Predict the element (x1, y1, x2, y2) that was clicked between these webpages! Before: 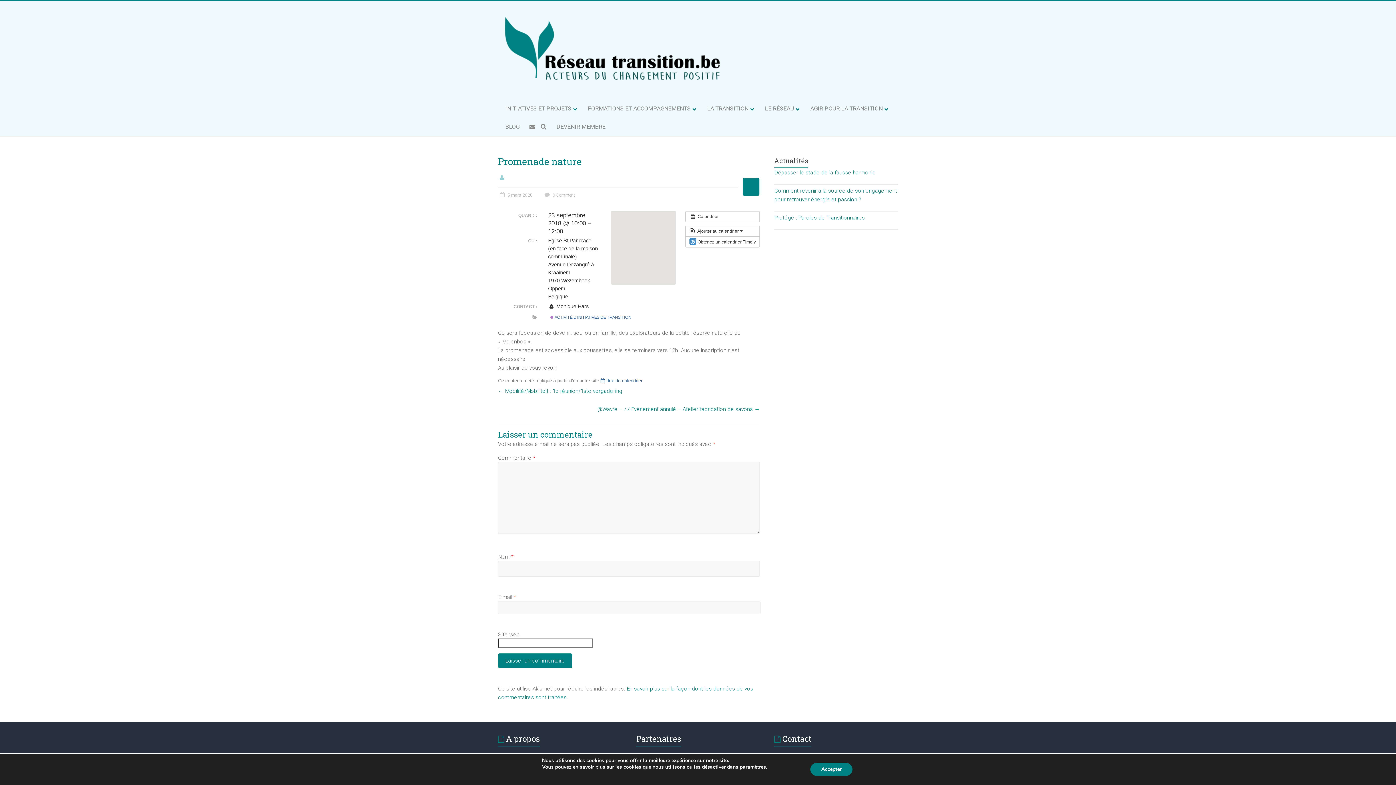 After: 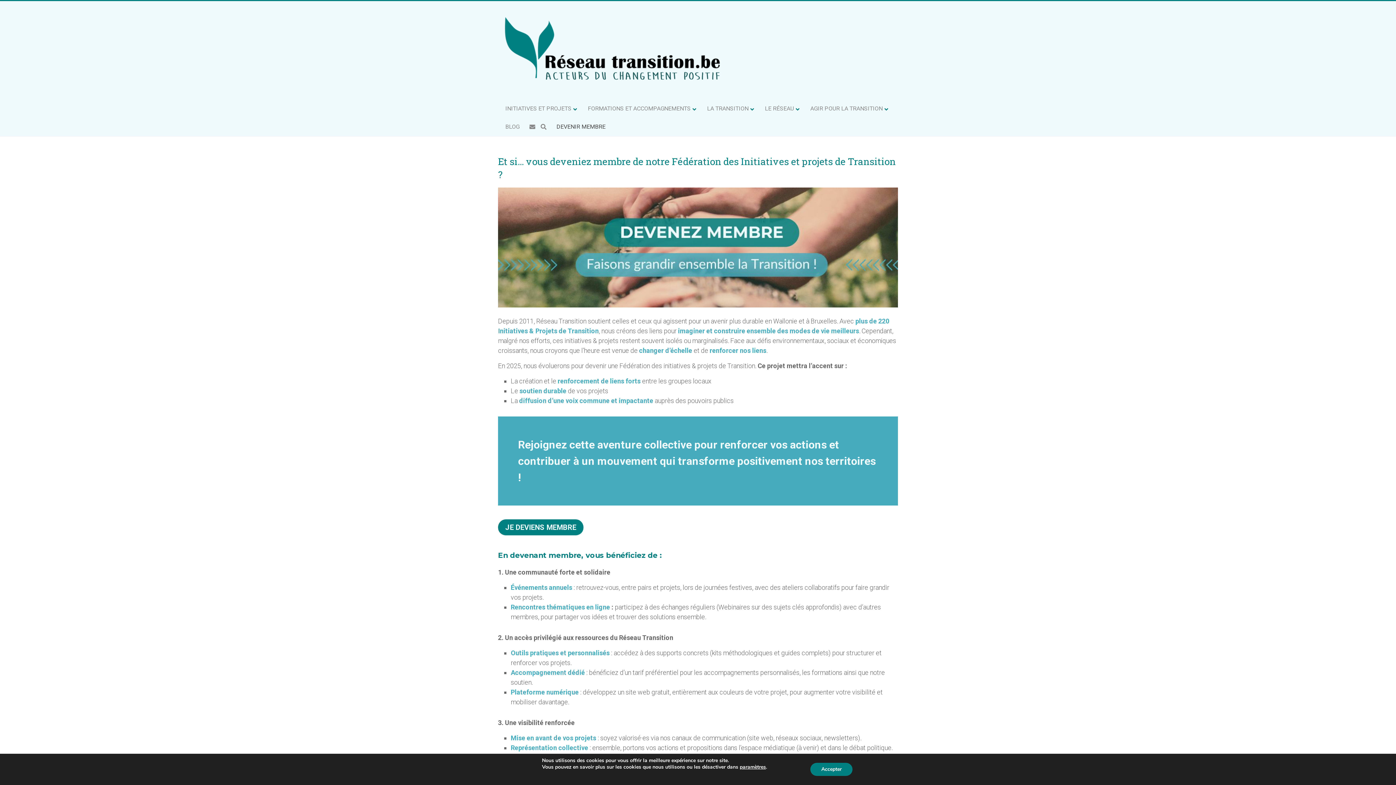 Action: label: DEVENIR MEMBRE bbox: (549, 117, 612, 136)